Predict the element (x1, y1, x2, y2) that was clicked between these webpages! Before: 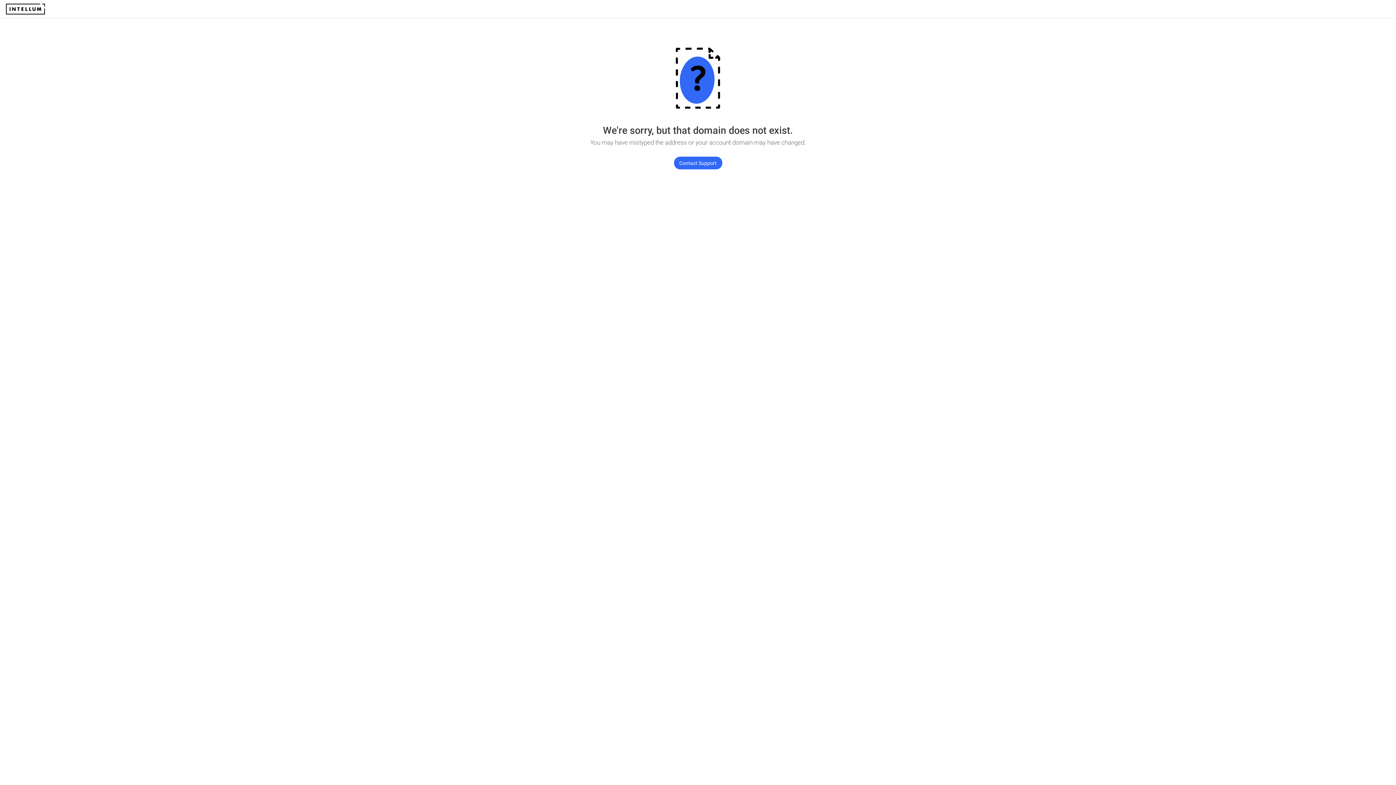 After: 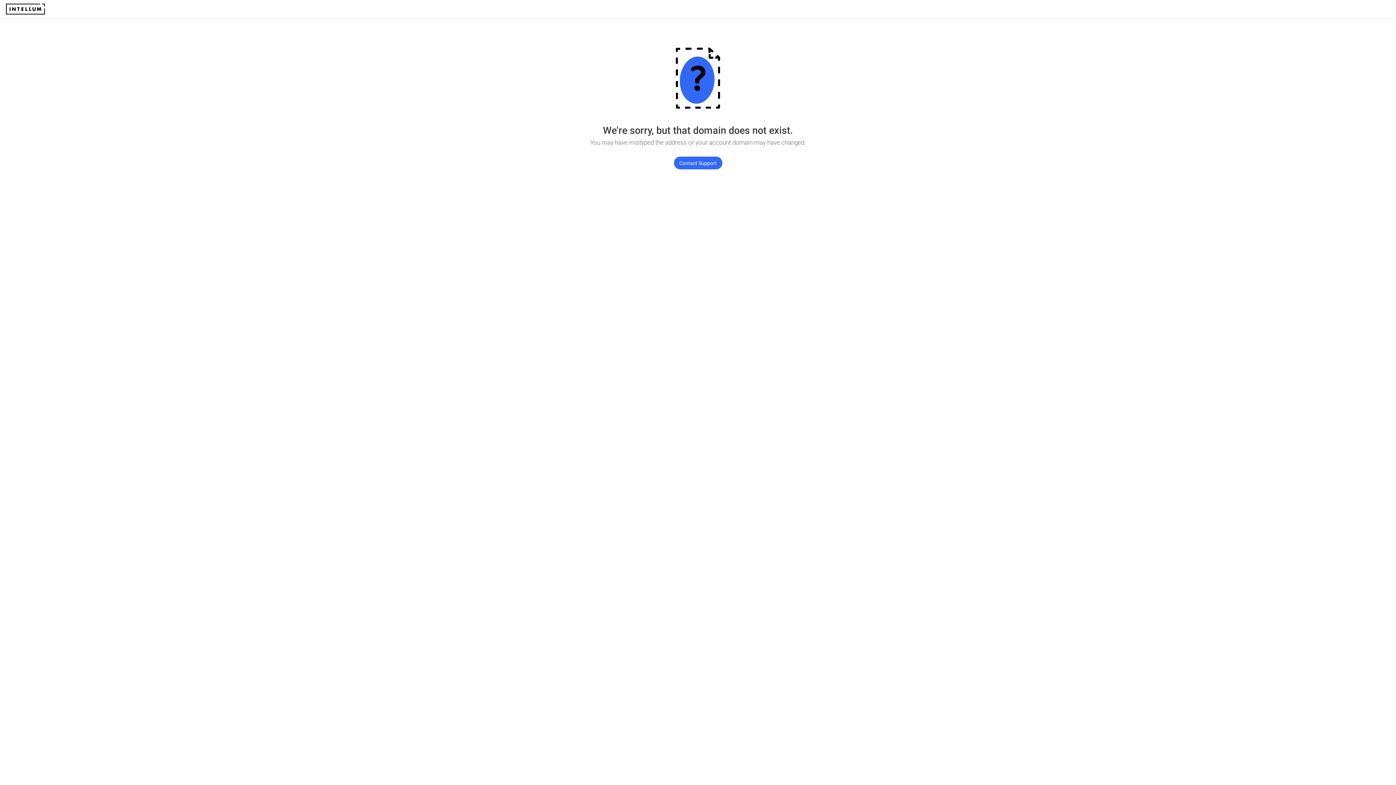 Action: bbox: (674, 156, 722, 169) label: Contact Support